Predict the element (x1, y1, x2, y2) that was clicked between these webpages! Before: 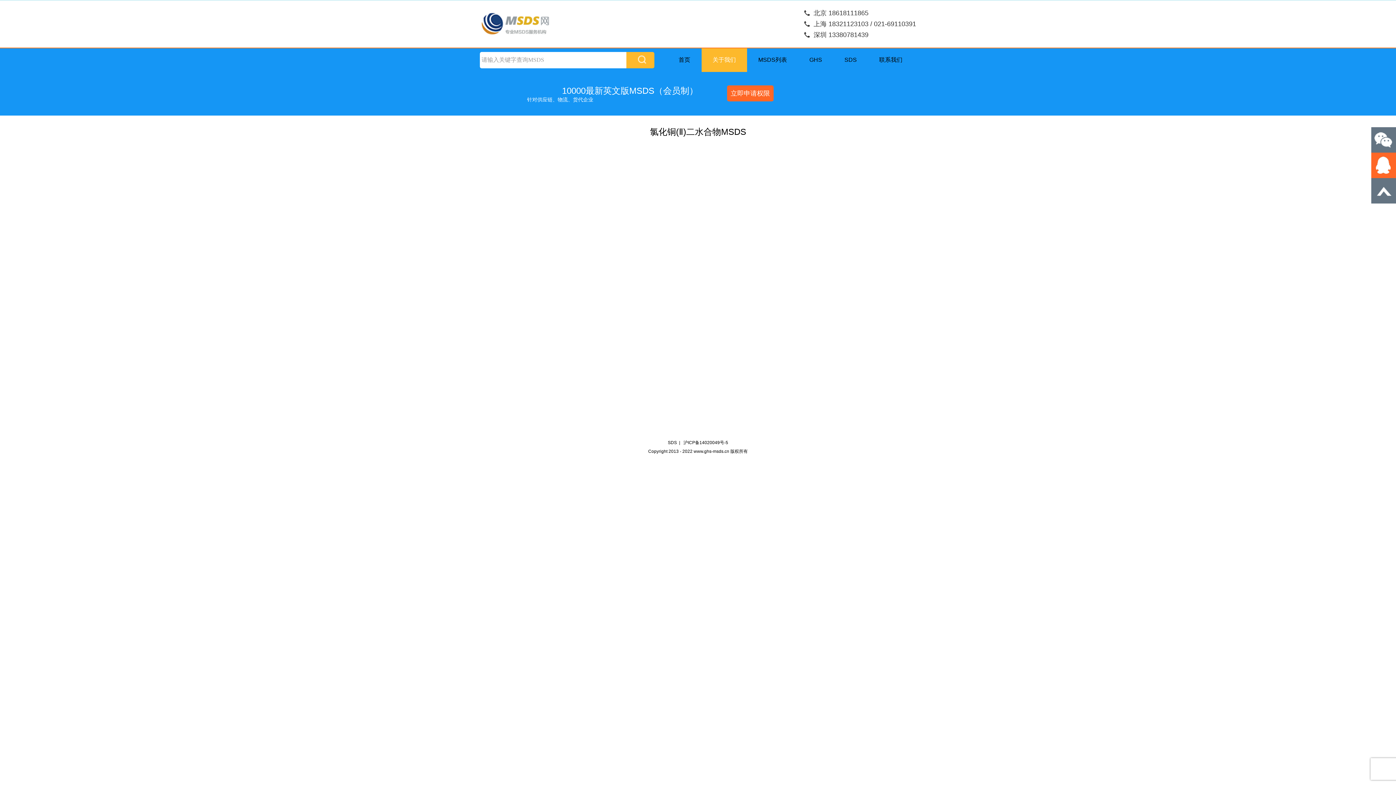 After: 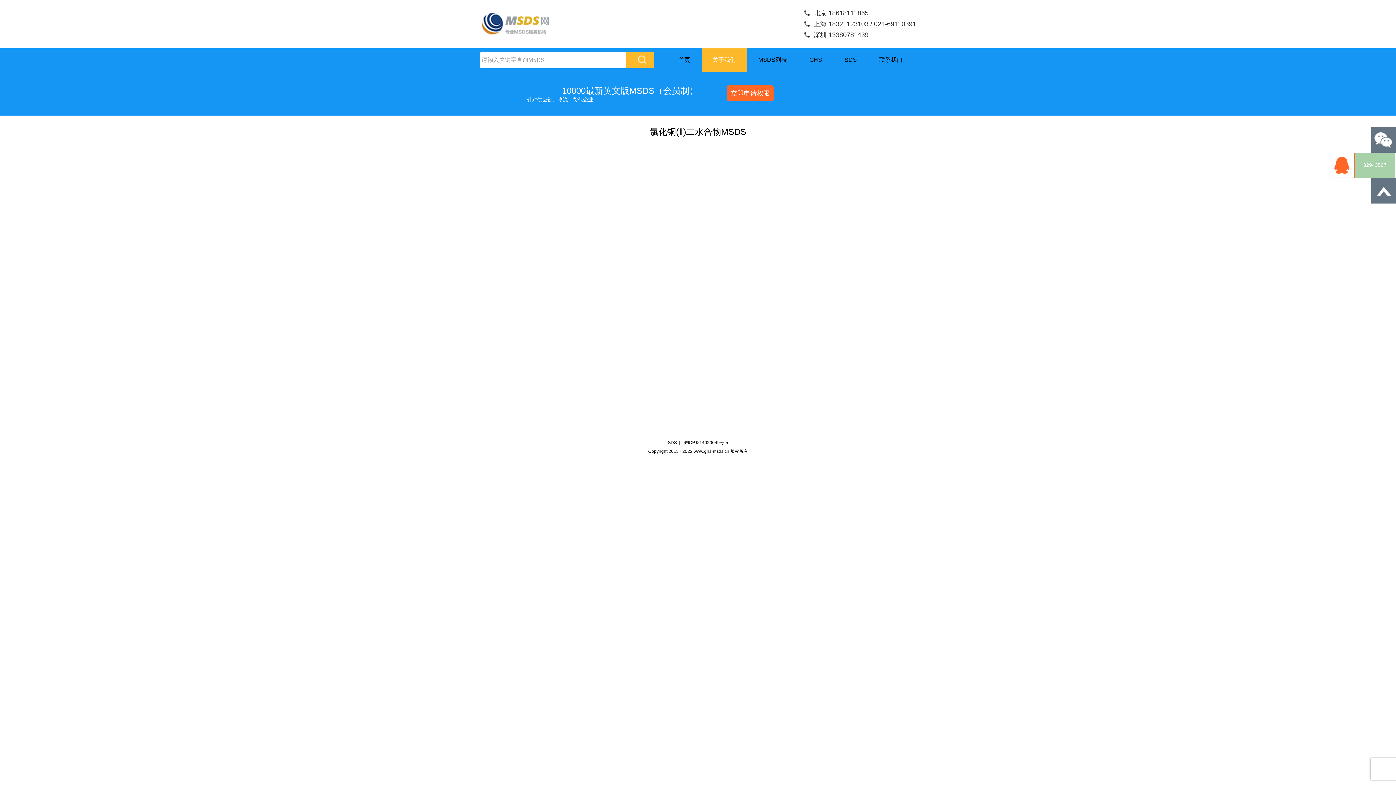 Action: bbox: (1371, 152, 1396, 170)